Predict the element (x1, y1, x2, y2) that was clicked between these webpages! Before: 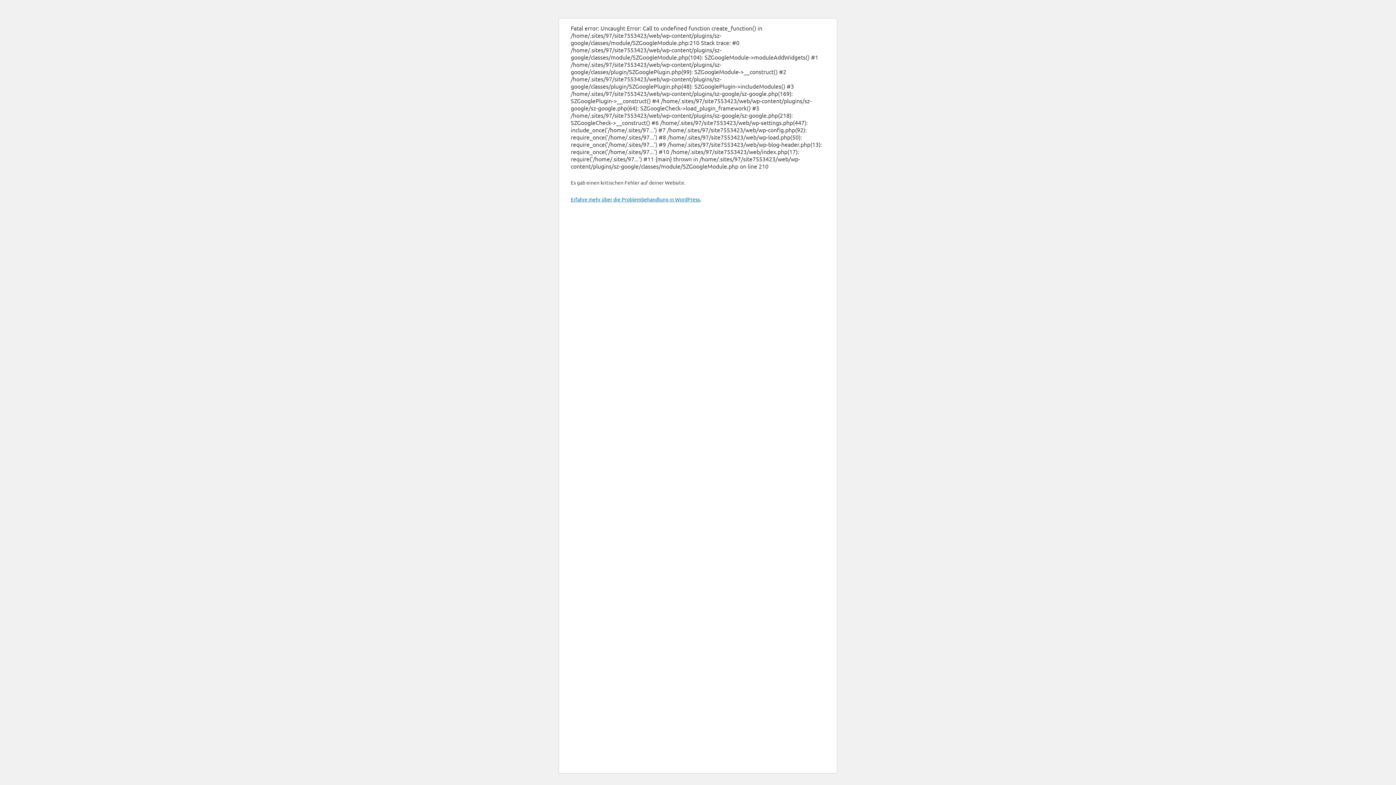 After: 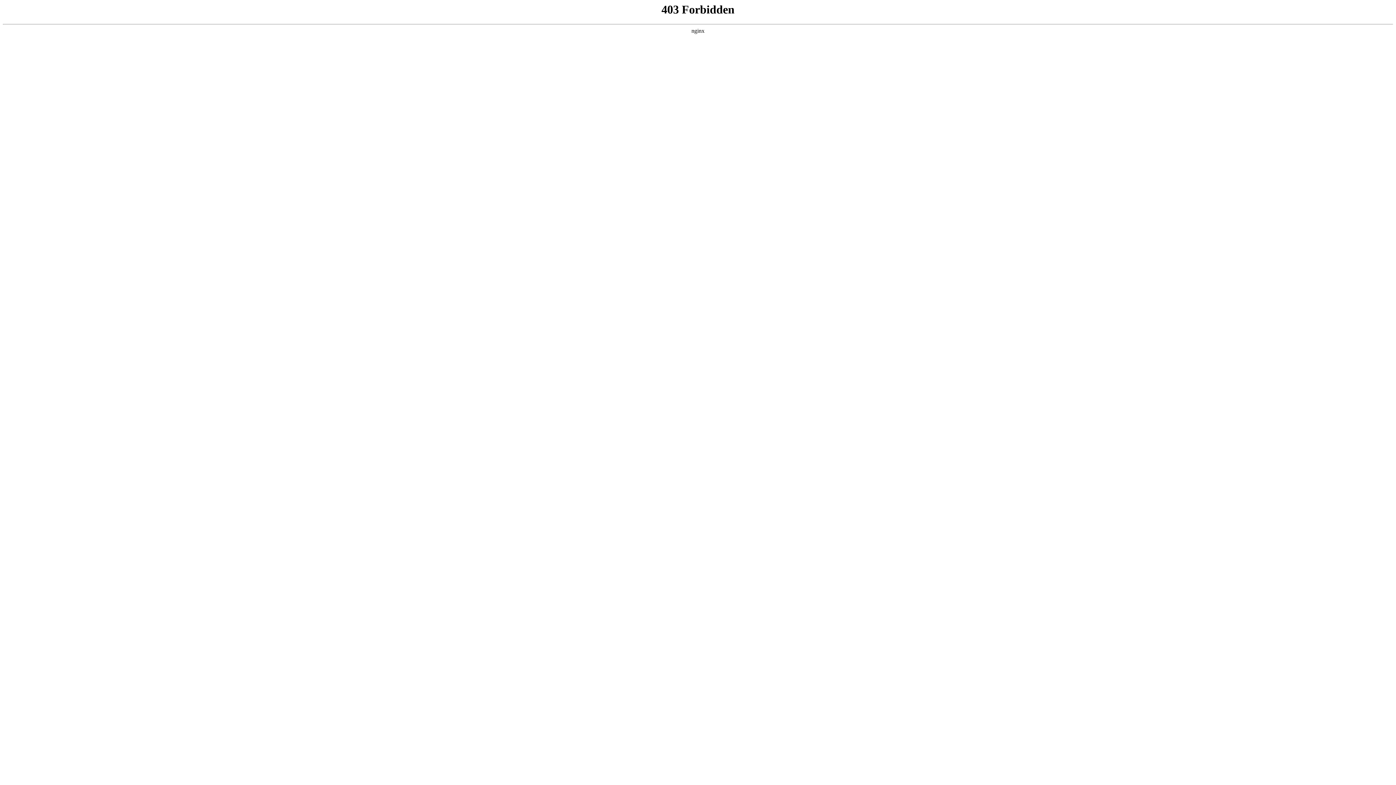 Action: bbox: (570, 196, 701, 202) label: Erfahre mehr über die Problembehandlung in WordPress.